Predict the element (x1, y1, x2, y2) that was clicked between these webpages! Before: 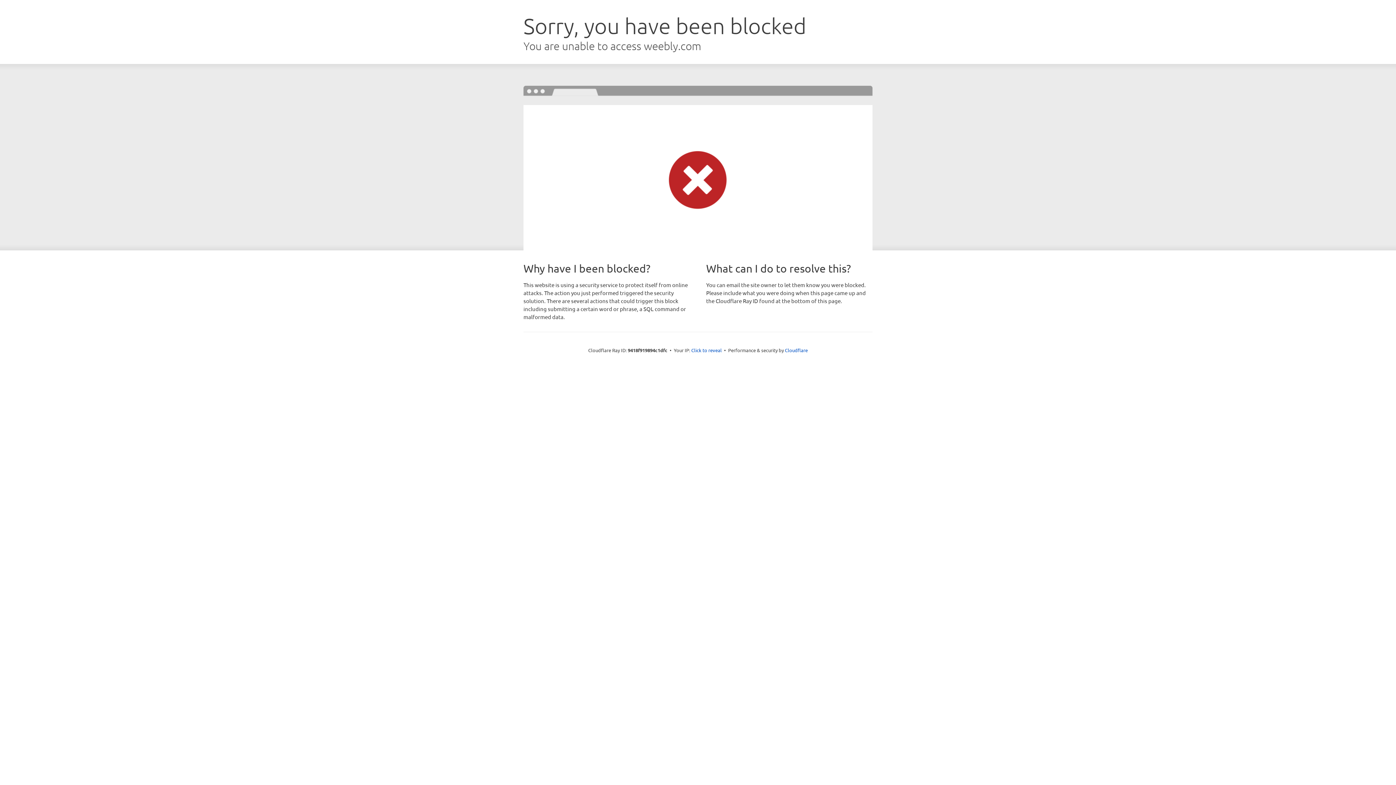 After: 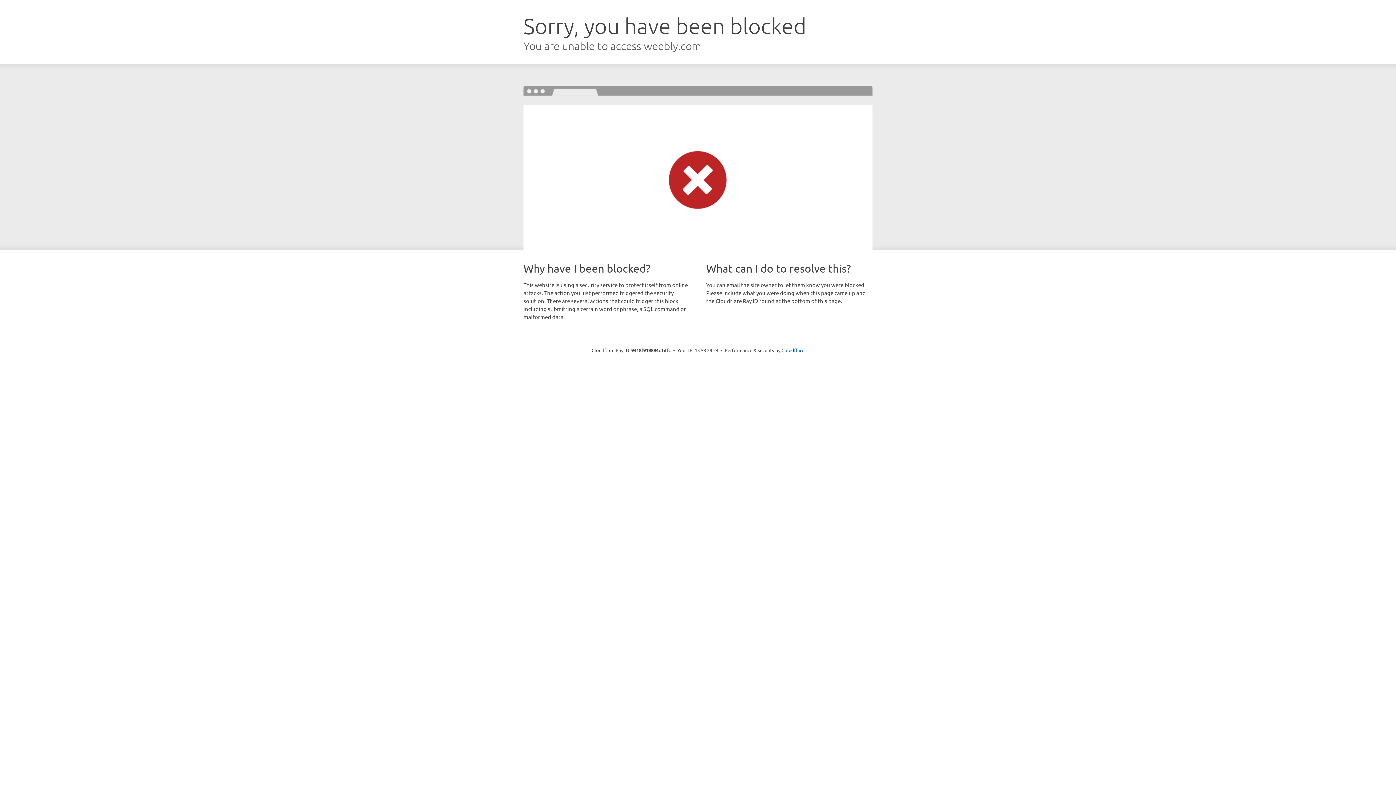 Action: label: Click to reveal bbox: (691, 346, 722, 353)